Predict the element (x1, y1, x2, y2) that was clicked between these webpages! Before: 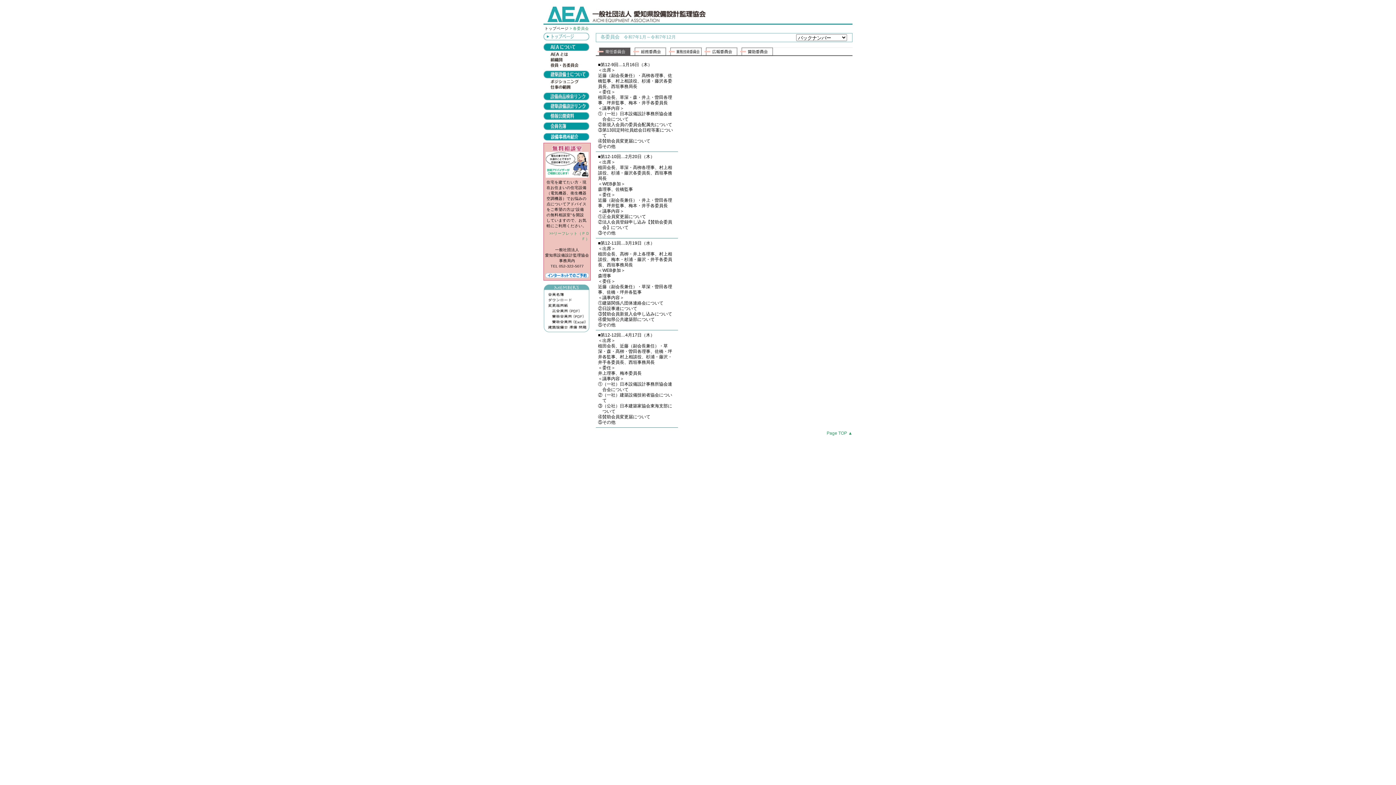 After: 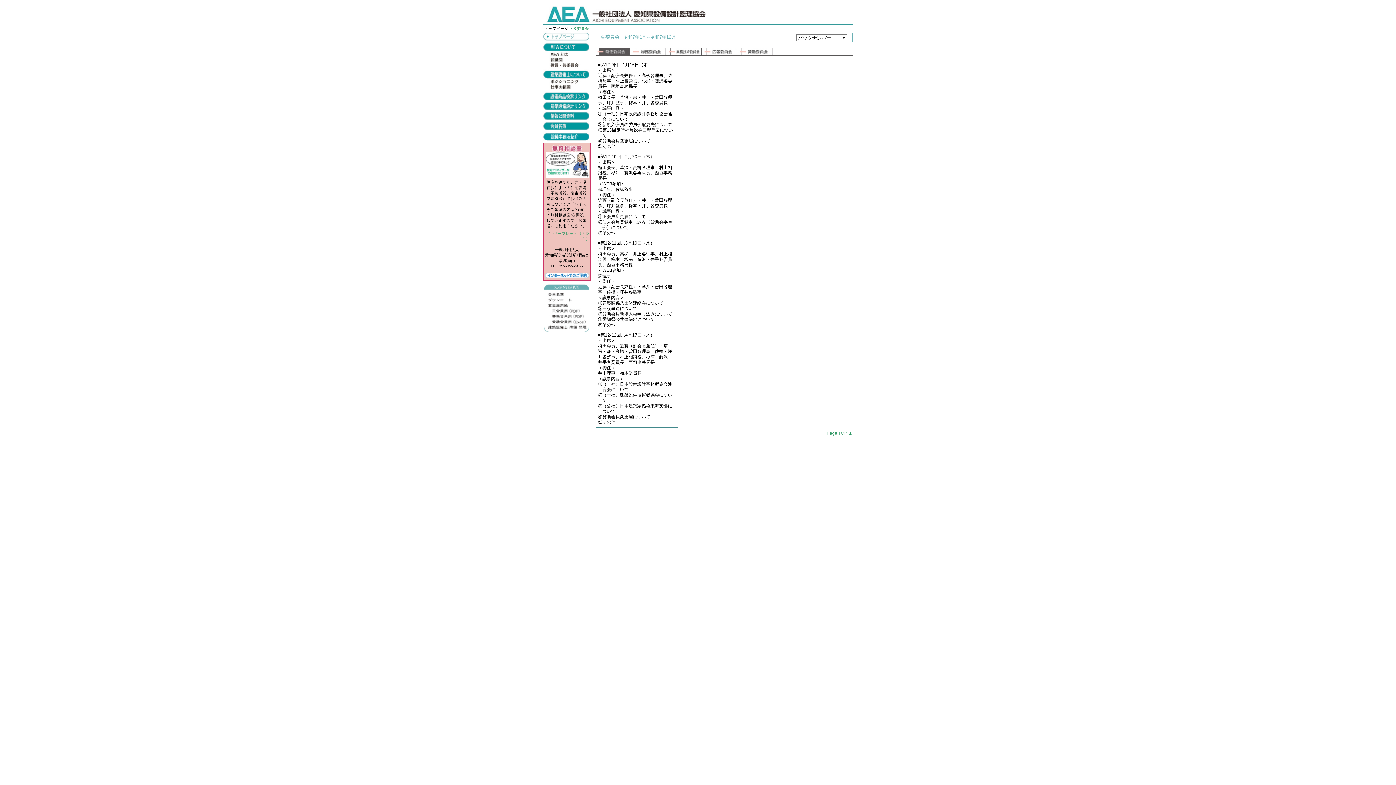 Action: bbox: (596, 52, 630, 57)